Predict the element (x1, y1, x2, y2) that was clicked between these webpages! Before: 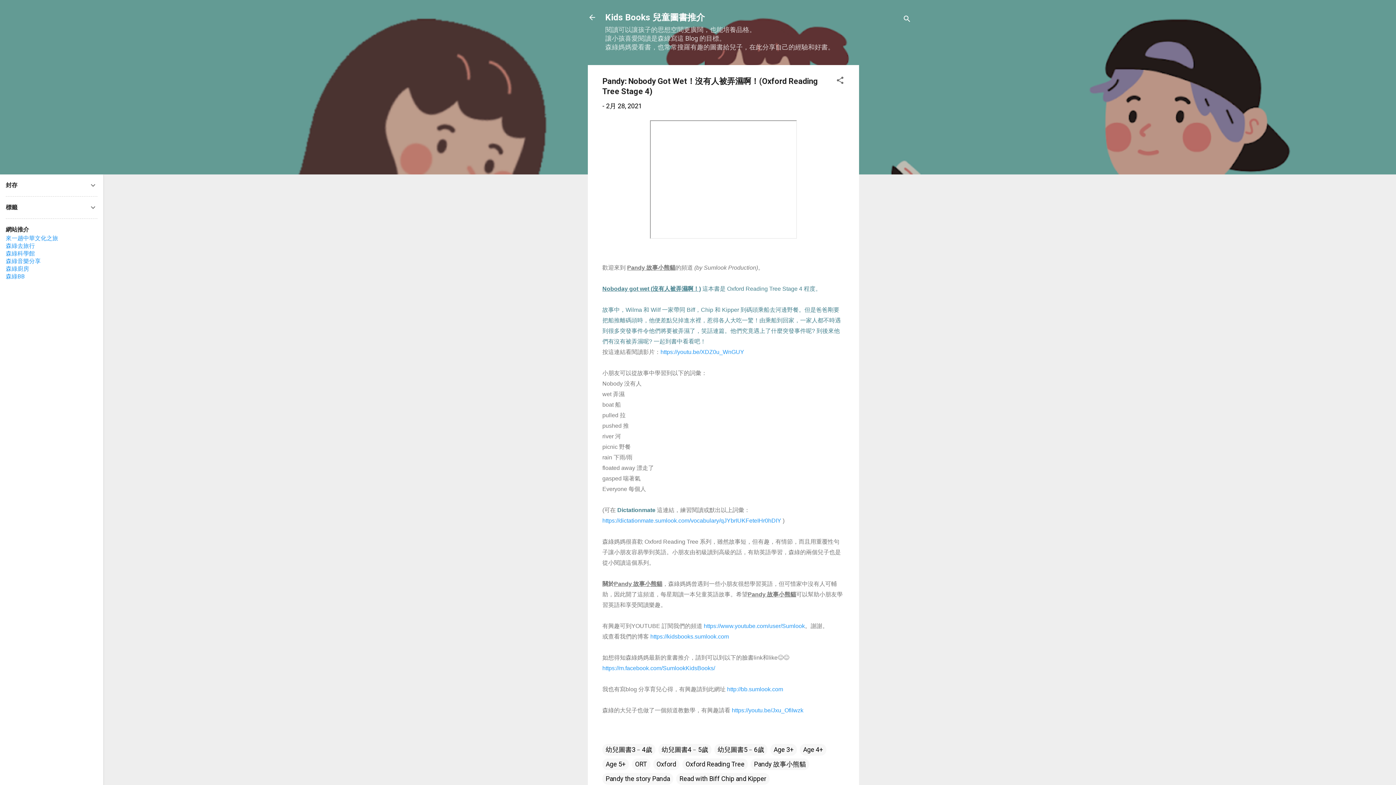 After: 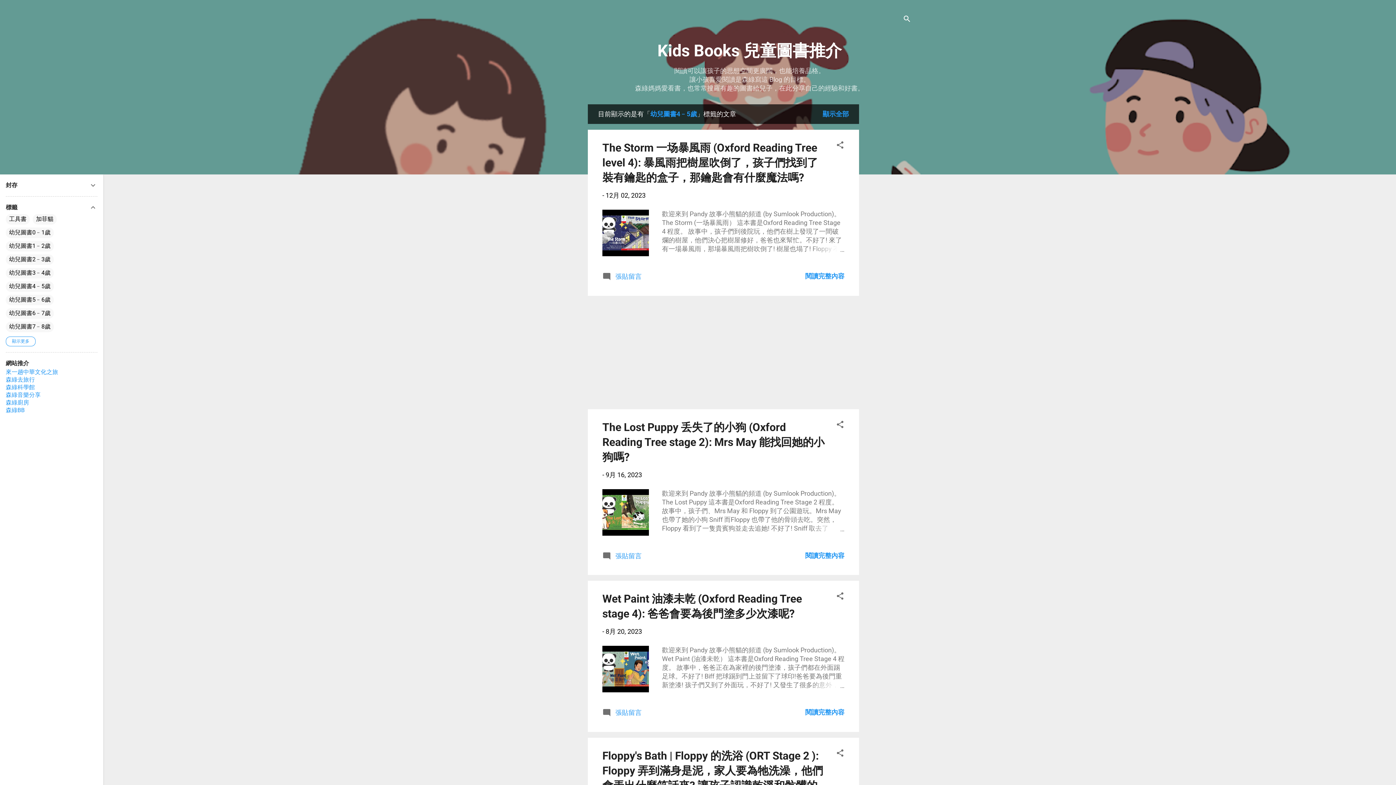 Action: bbox: (658, 744, 711, 756) label: 幼兒圖書4﹣5歲